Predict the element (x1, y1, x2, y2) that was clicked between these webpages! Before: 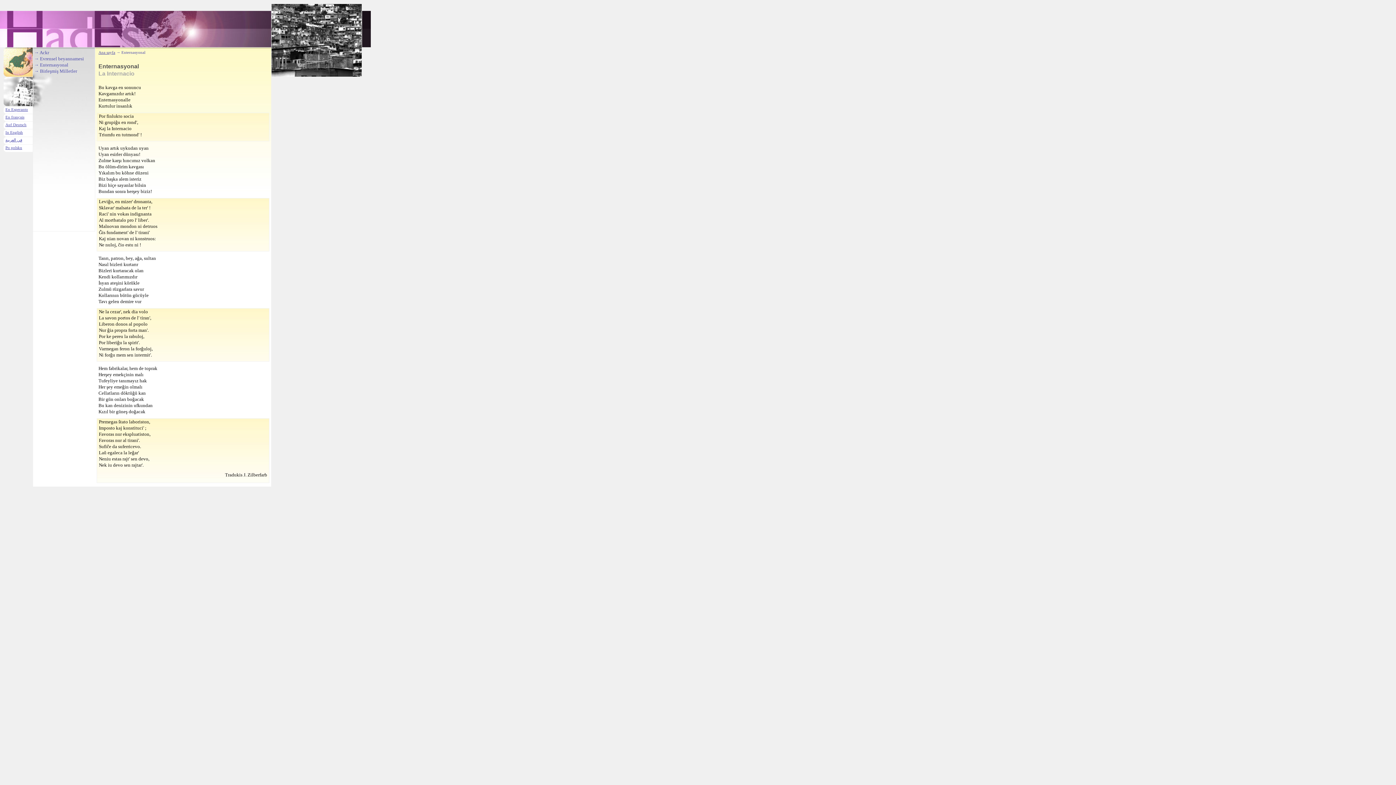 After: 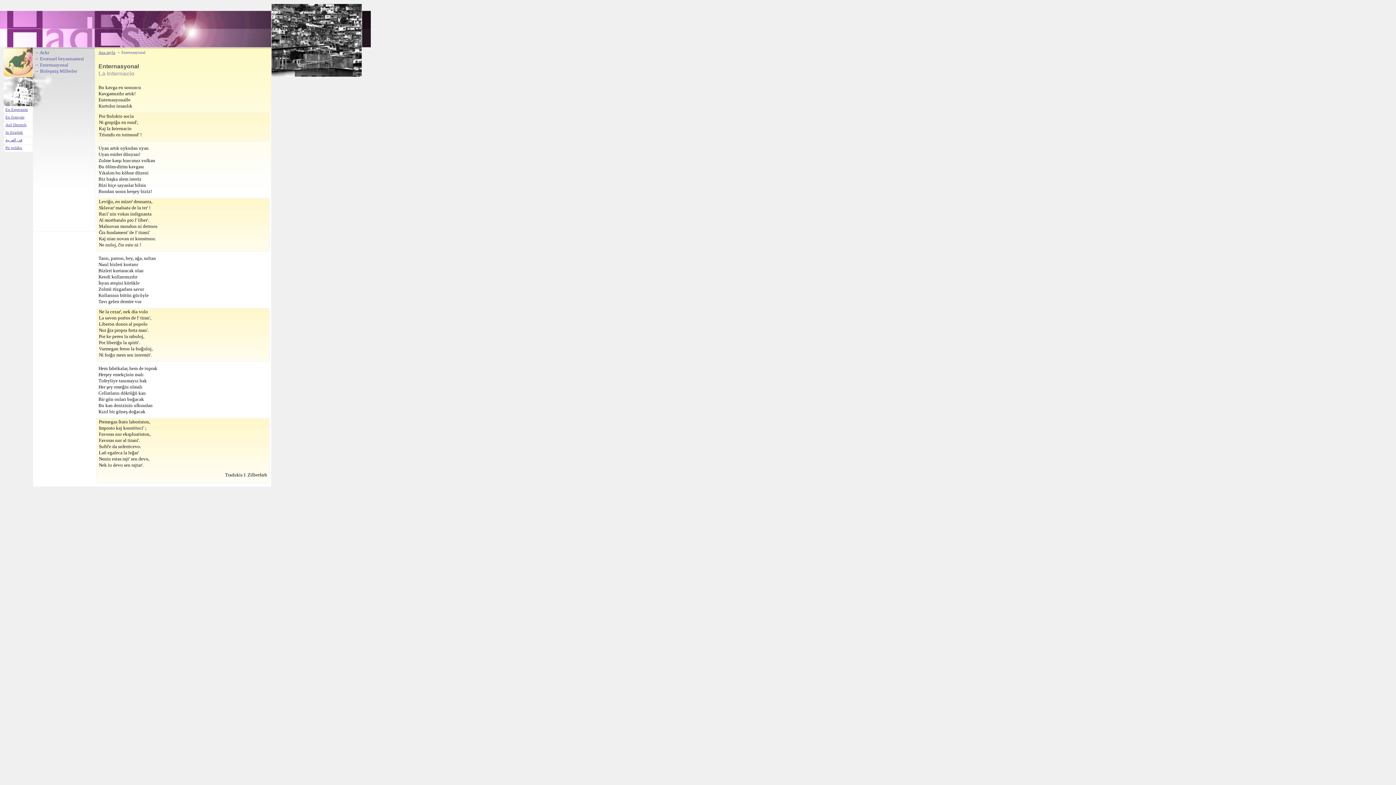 Action: bbox: (40, 62, 68, 67) label: Enternasyonal